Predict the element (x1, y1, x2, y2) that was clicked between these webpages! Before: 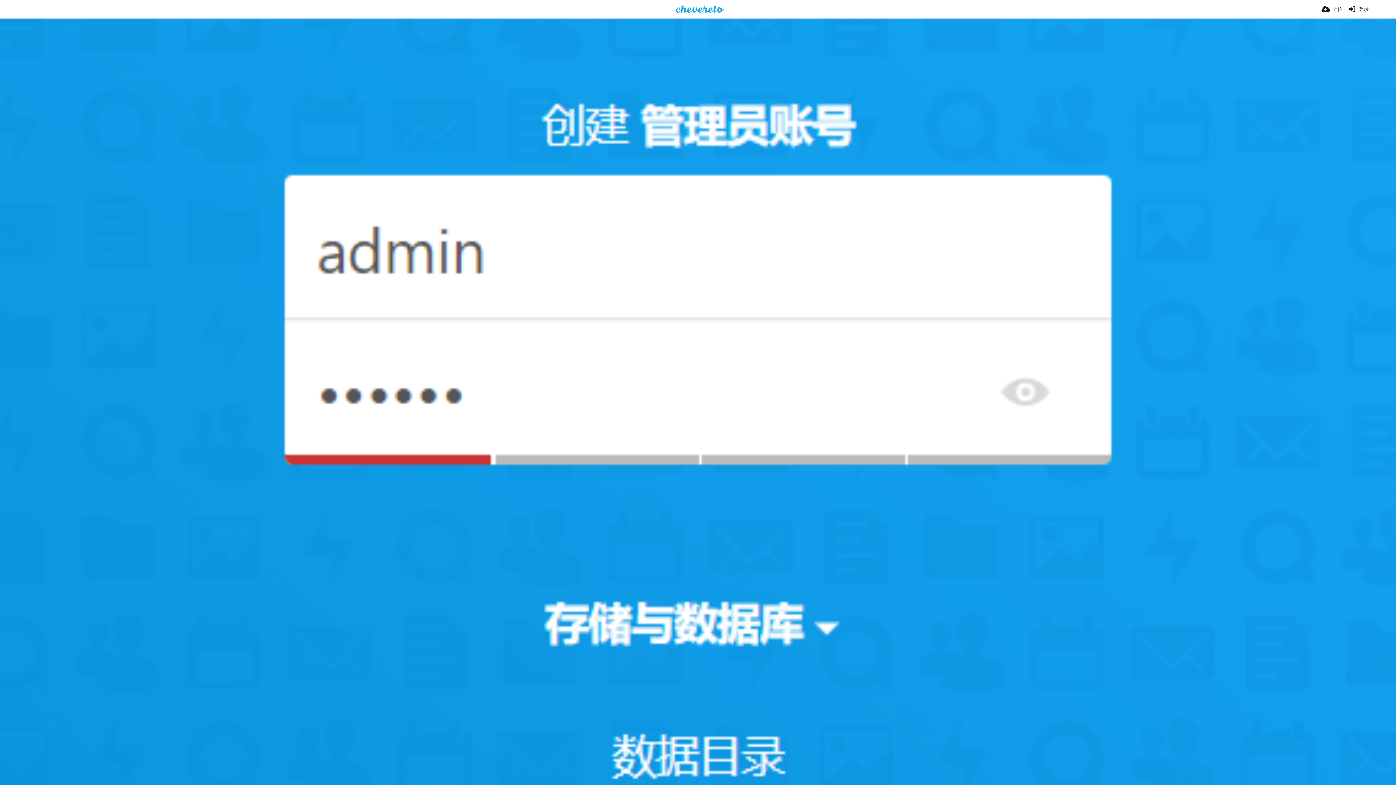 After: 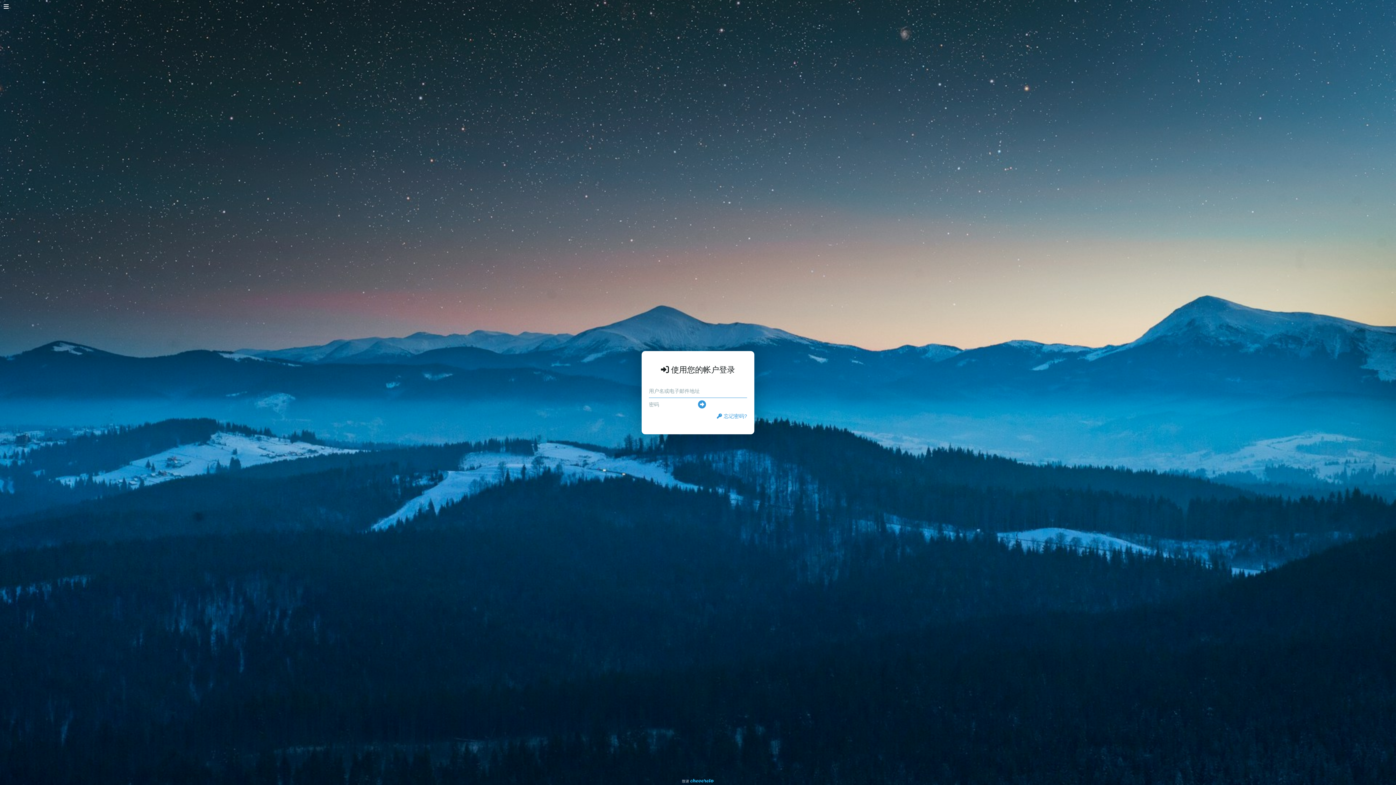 Action: bbox: (1348, 0, 1369, 18) label: 登录